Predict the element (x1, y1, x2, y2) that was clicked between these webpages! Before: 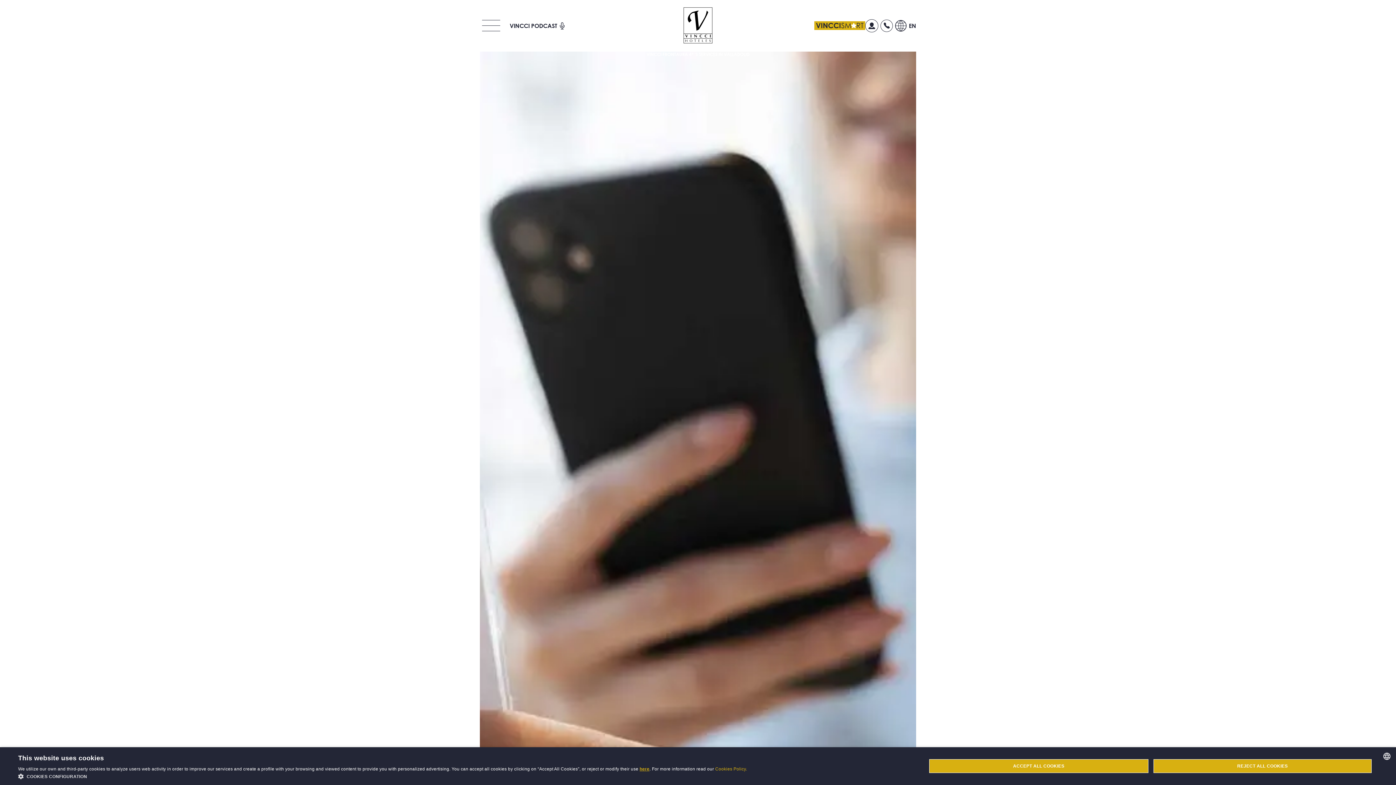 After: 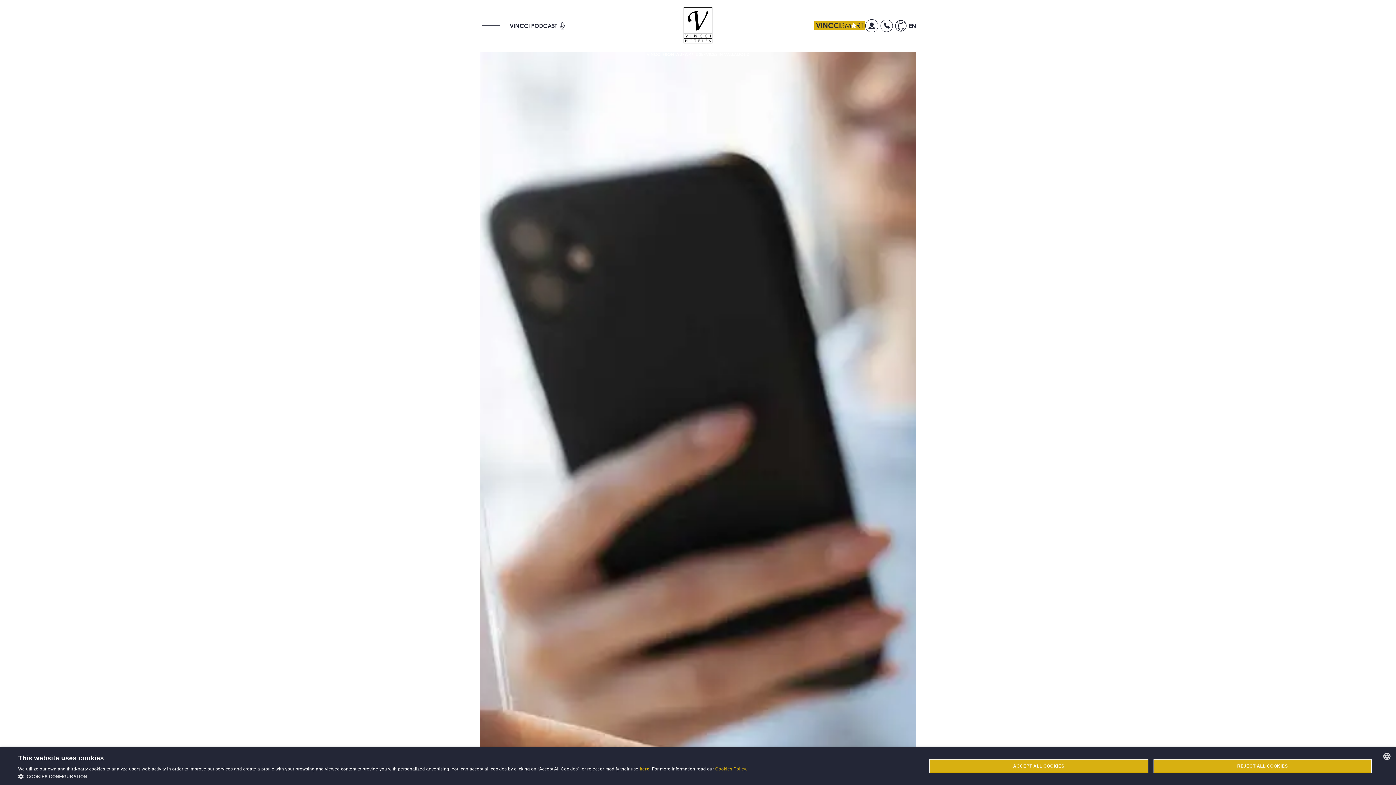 Action: label: Cookies Policy., opens a new window bbox: (715, 766, 747, 772)